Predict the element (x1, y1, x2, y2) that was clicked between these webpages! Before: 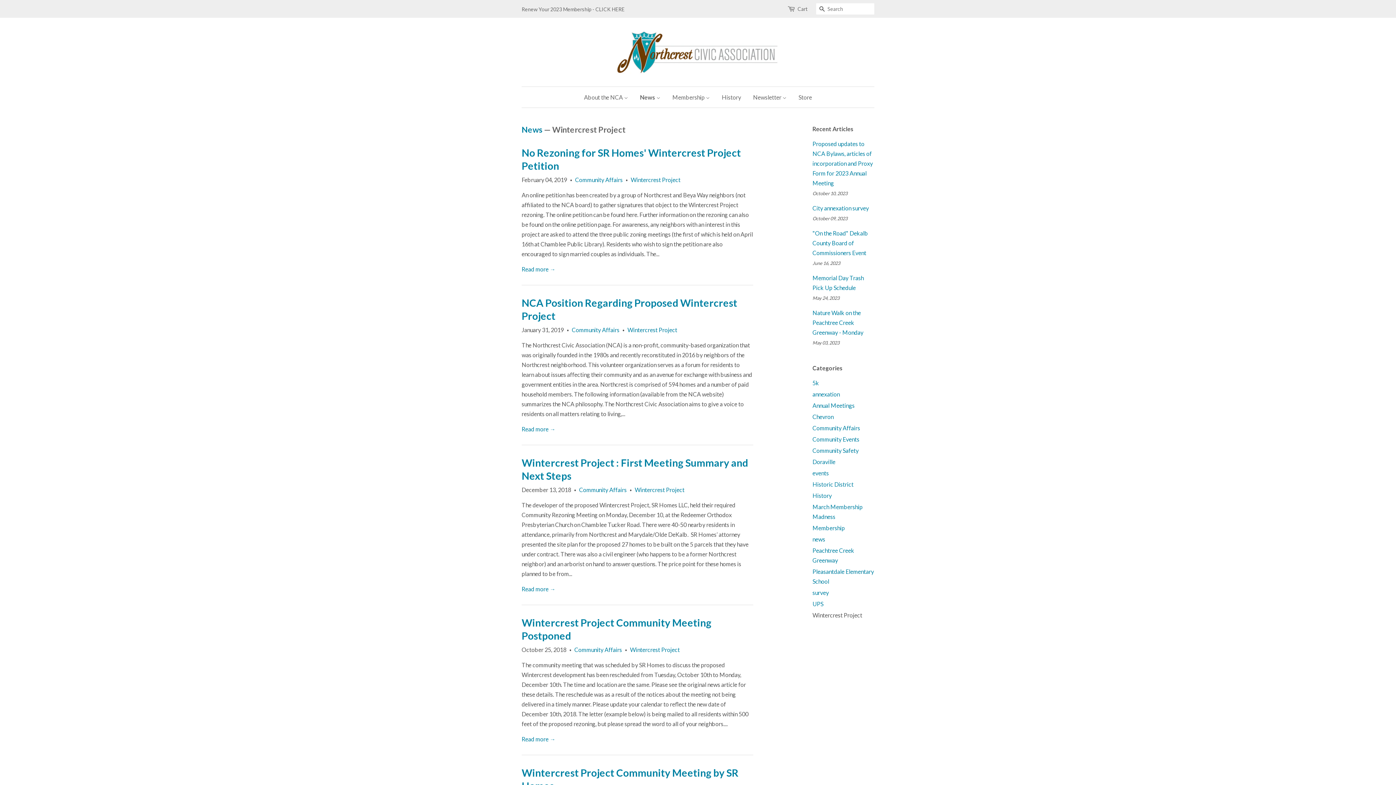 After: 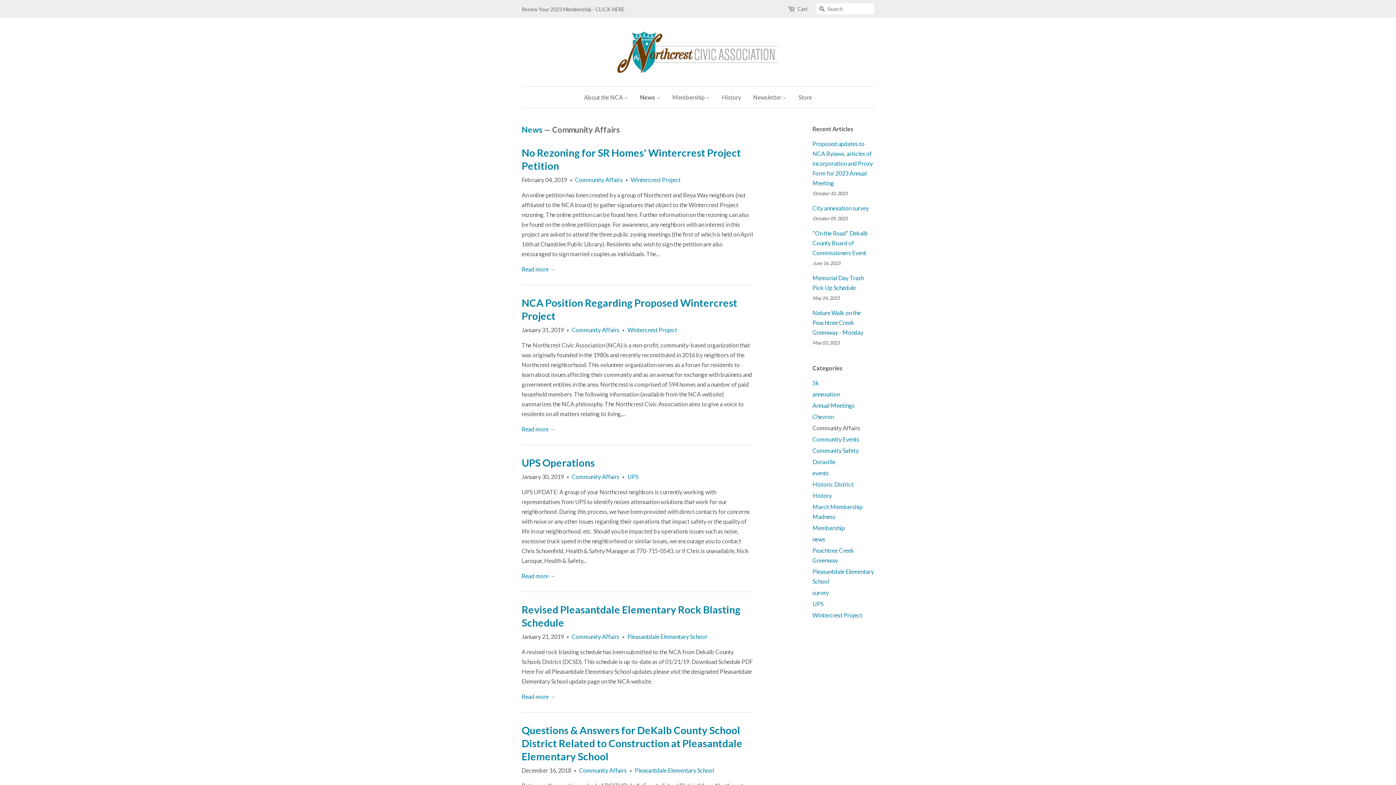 Action: label: Community Affairs bbox: (574, 646, 622, 653)